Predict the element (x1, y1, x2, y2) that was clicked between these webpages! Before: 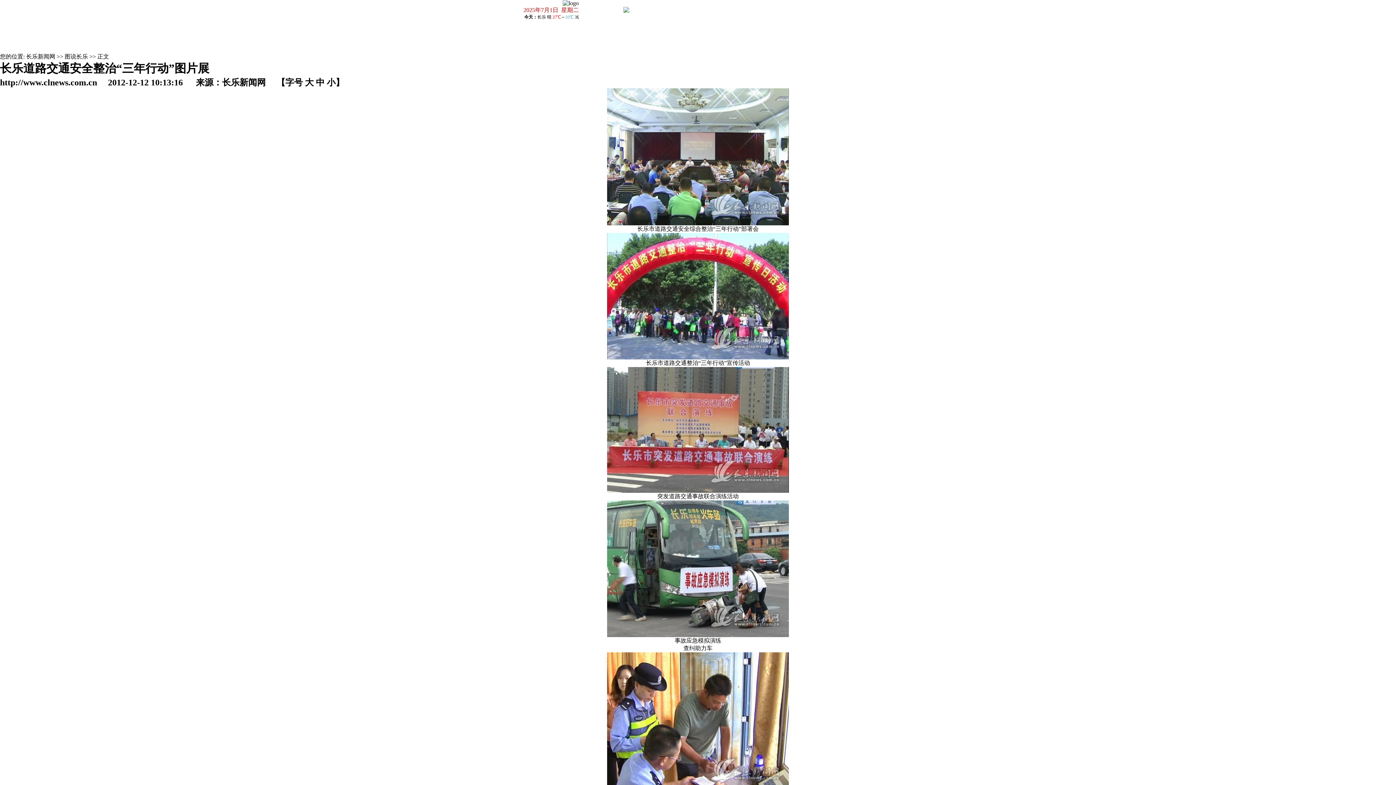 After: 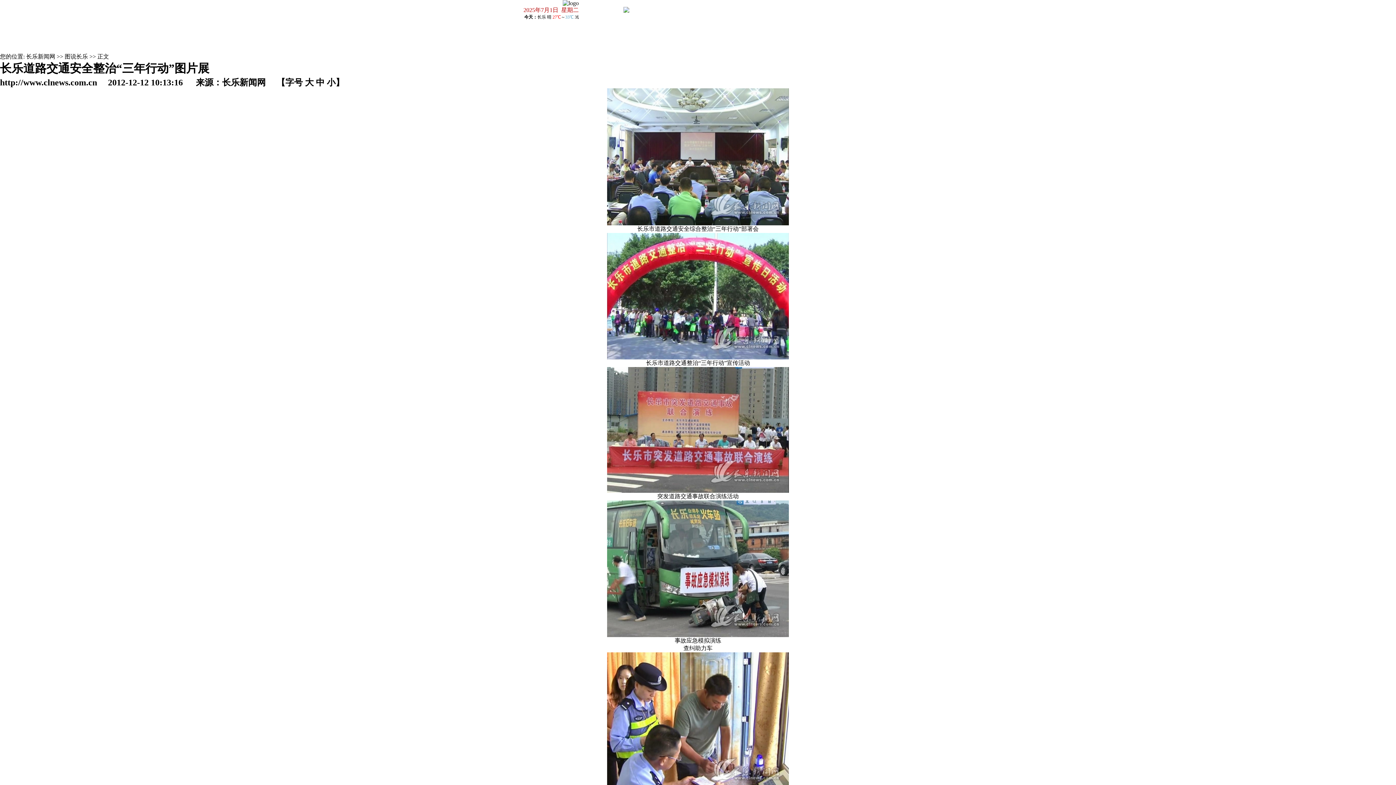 Action: label: 聚焦长乐 bbox: (641, 25, 658, 32)